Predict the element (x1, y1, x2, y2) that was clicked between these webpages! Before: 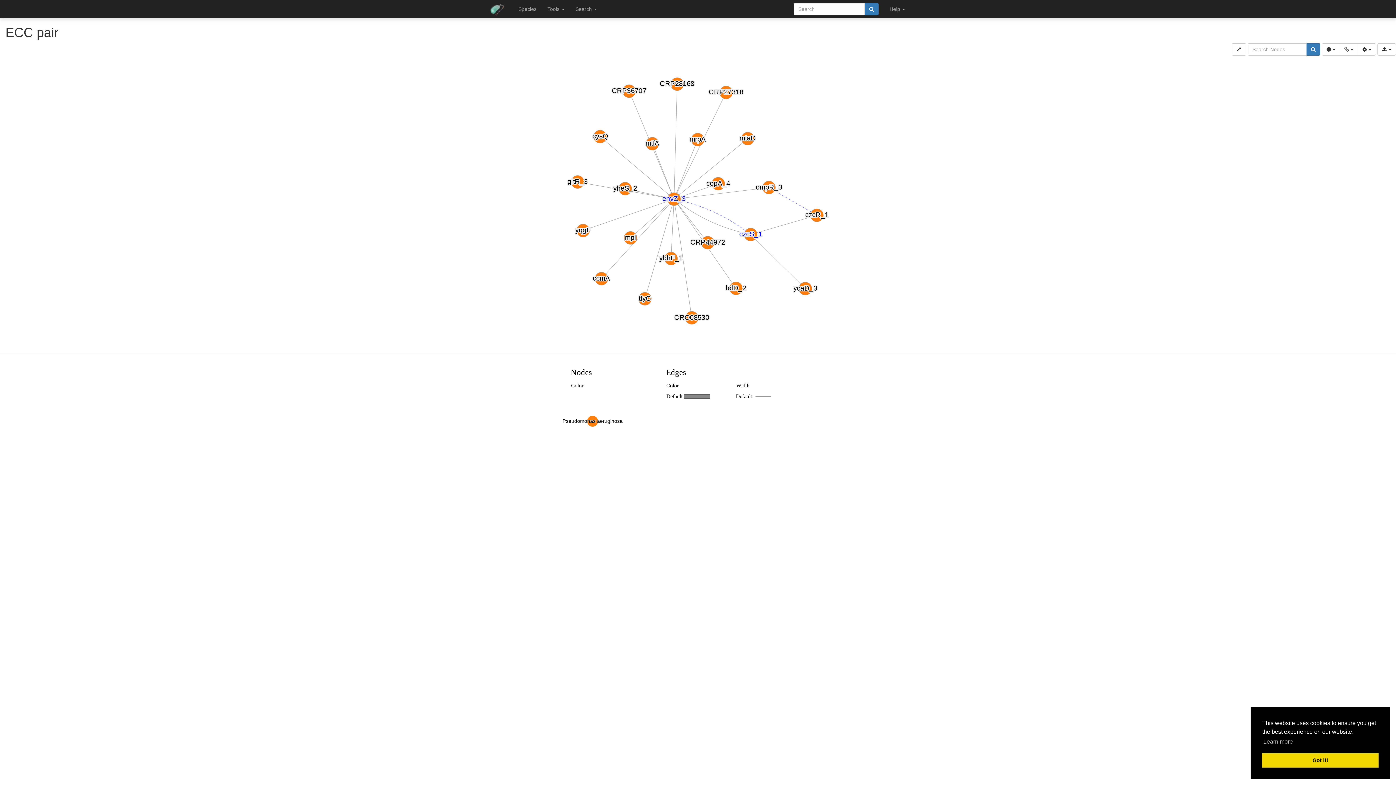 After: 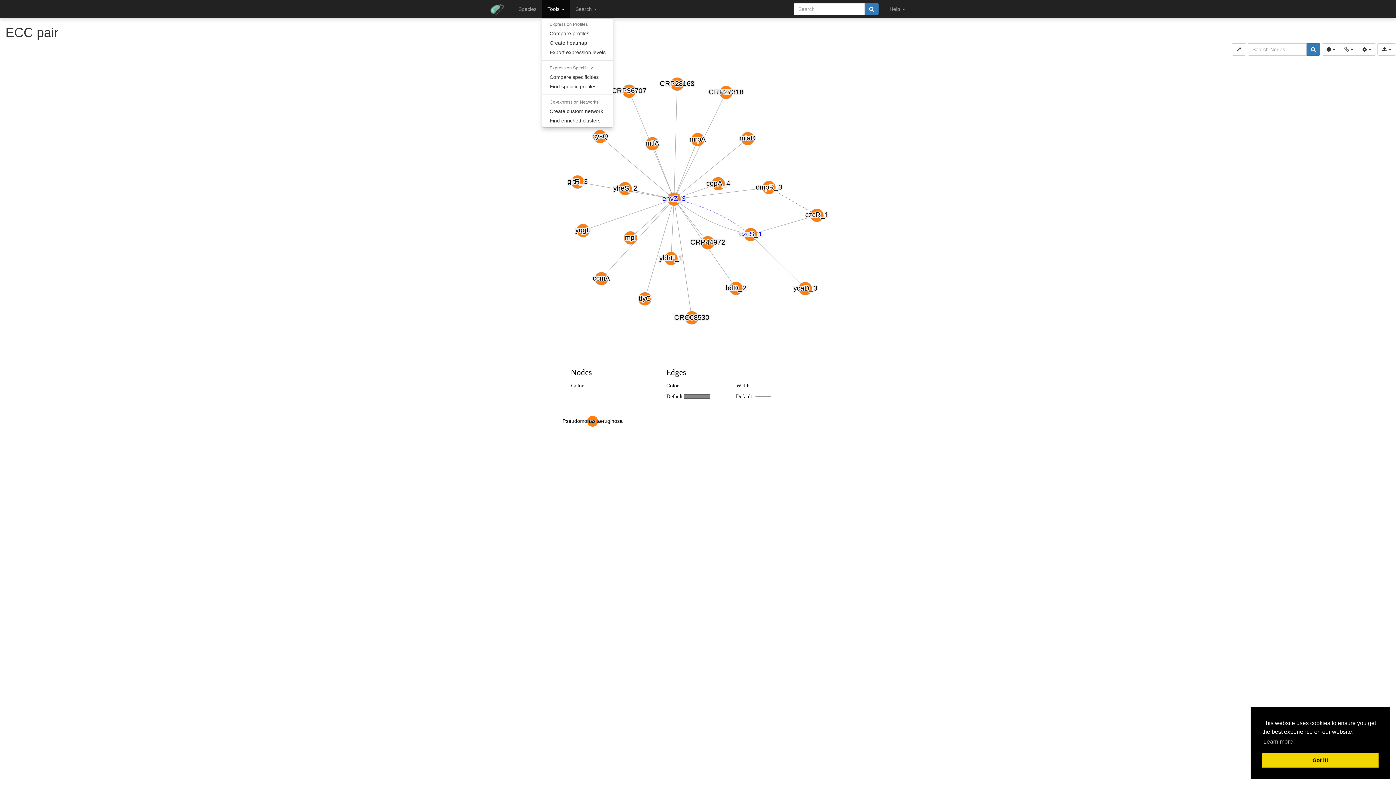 Action: bbox: (542, 0, 570, 18) label: Tools 